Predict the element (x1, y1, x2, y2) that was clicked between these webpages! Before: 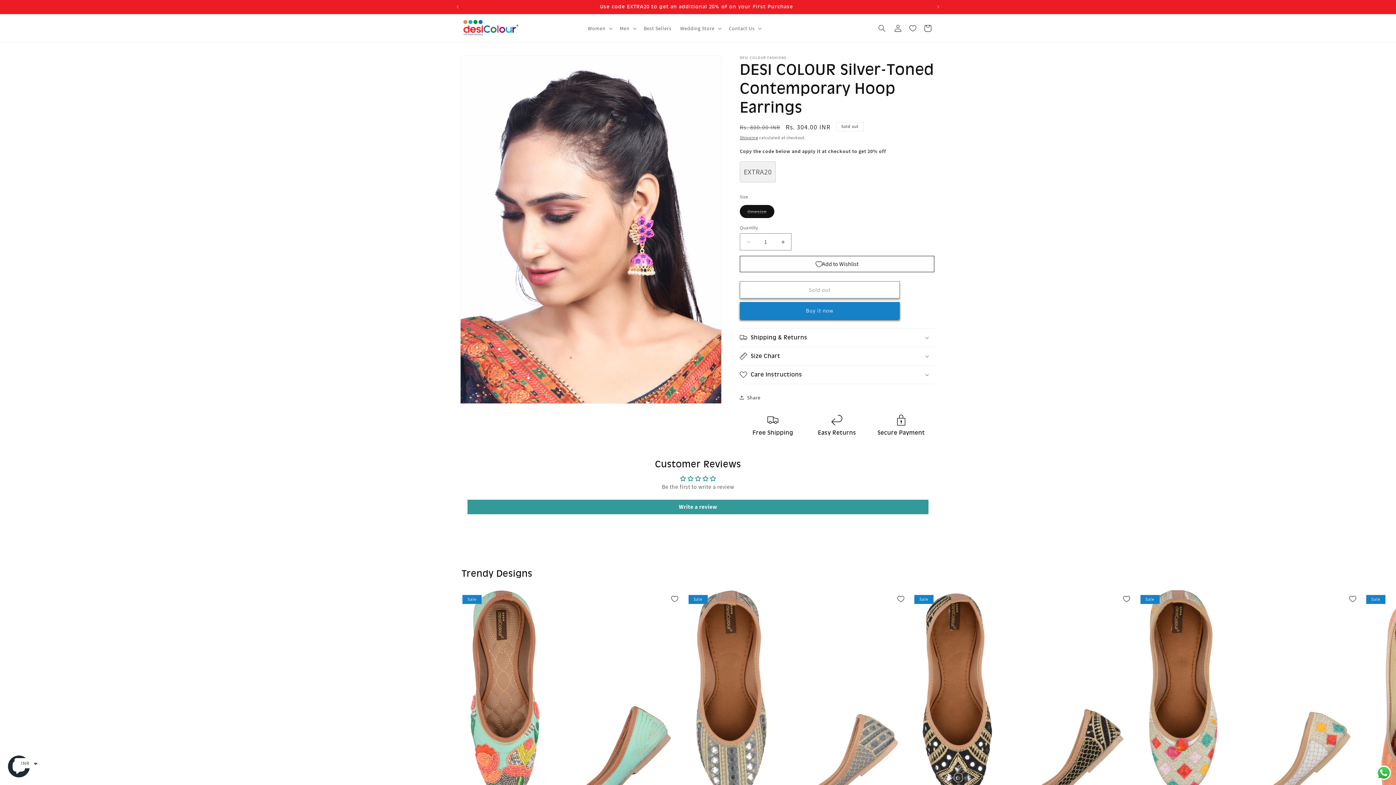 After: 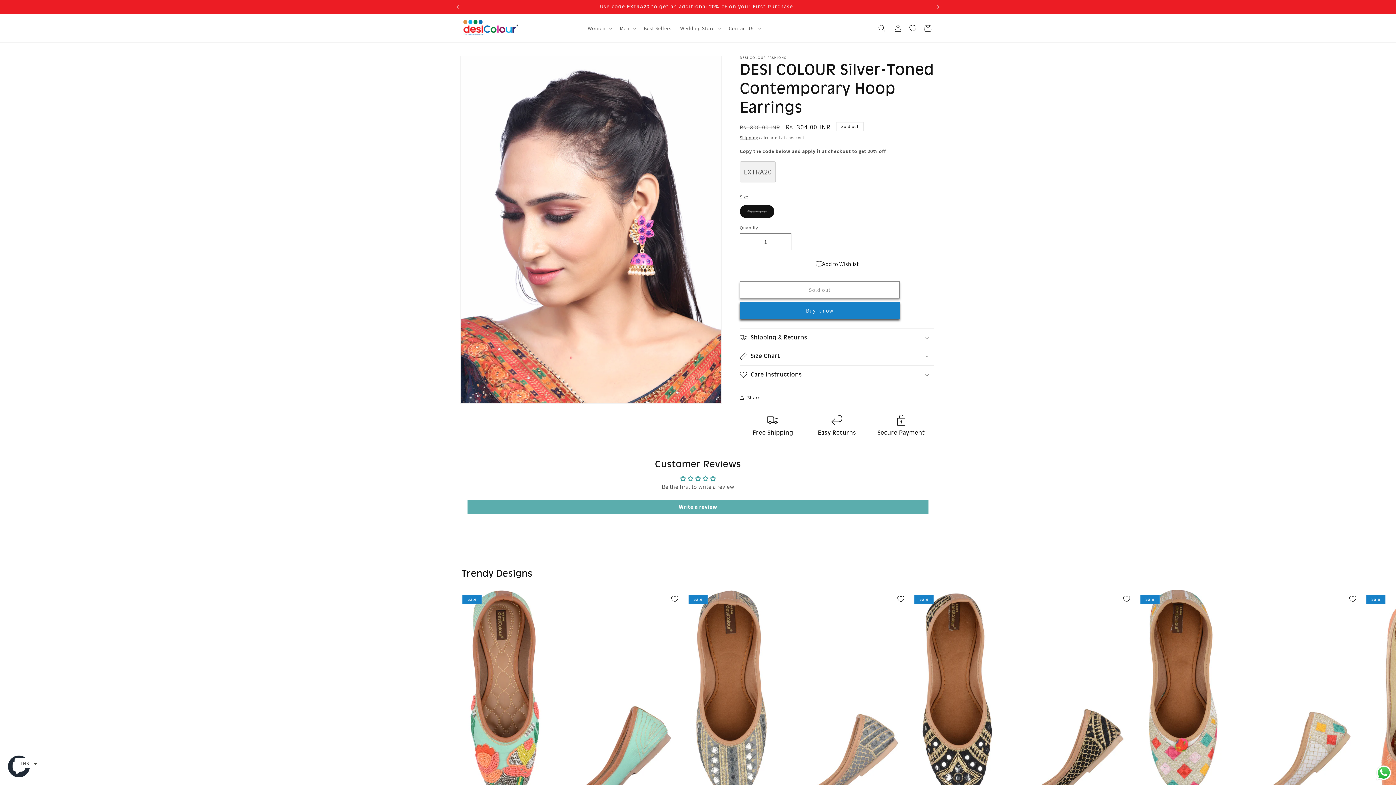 Action: label: Write a review bbox: (467, 500, 928, 514)